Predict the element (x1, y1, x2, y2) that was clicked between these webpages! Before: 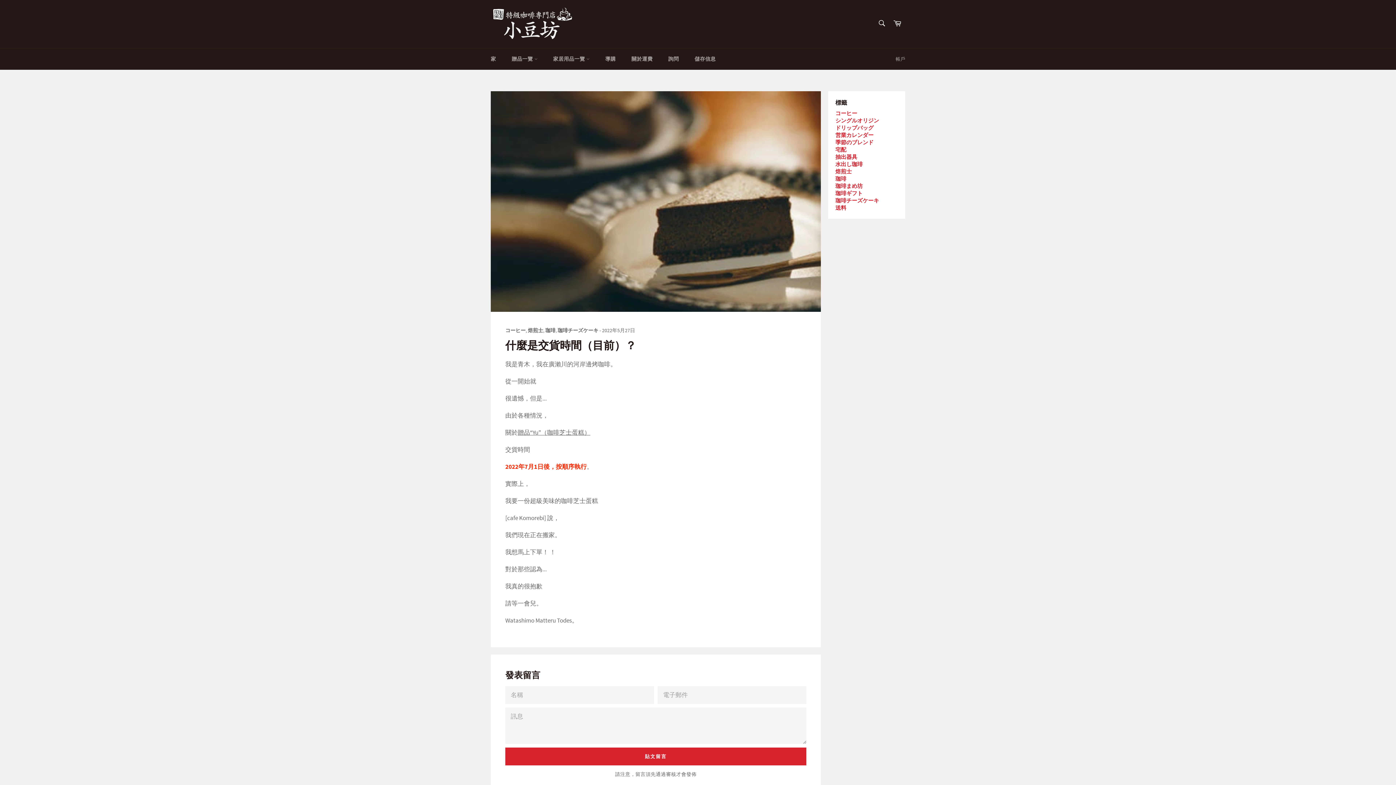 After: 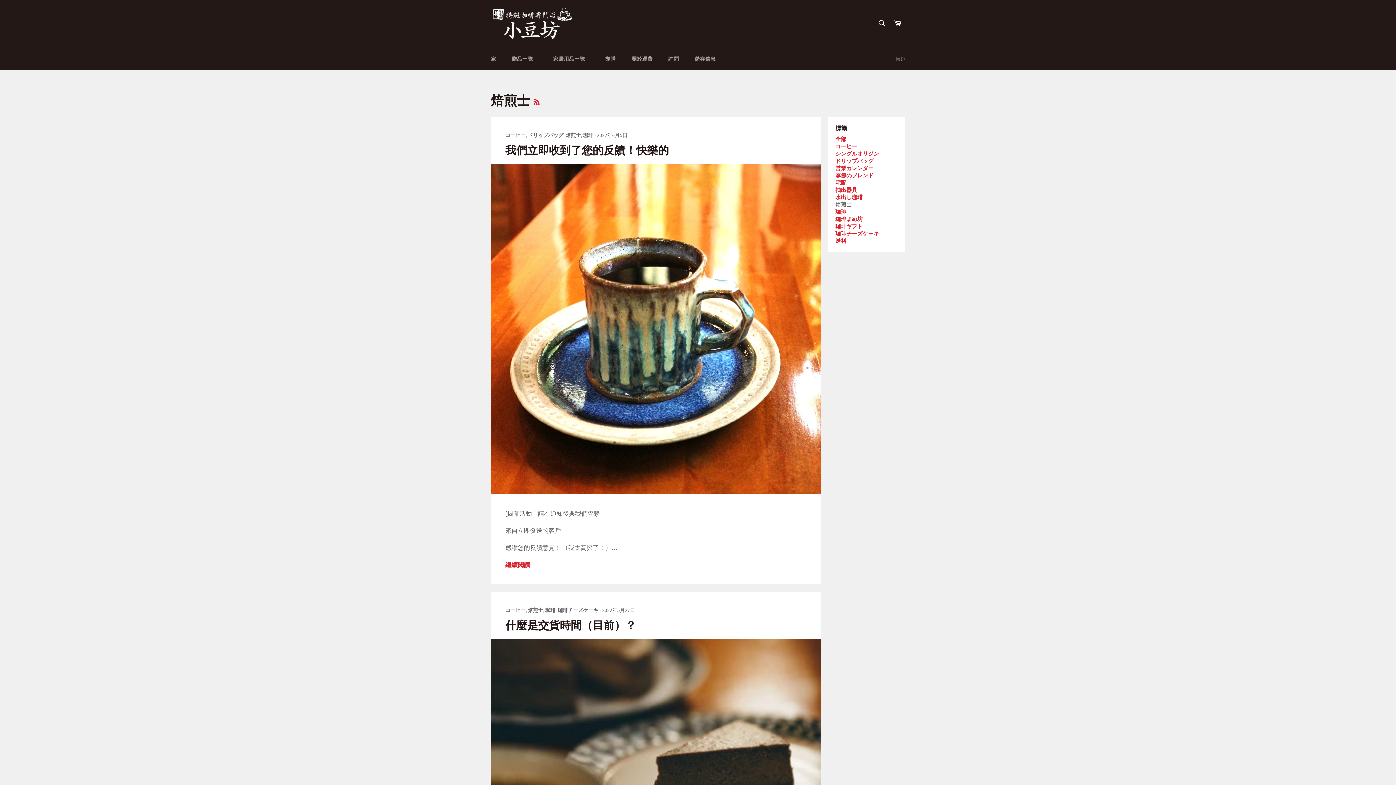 Action: bbox: (835, 168, 852, 175) label: 焙煎士